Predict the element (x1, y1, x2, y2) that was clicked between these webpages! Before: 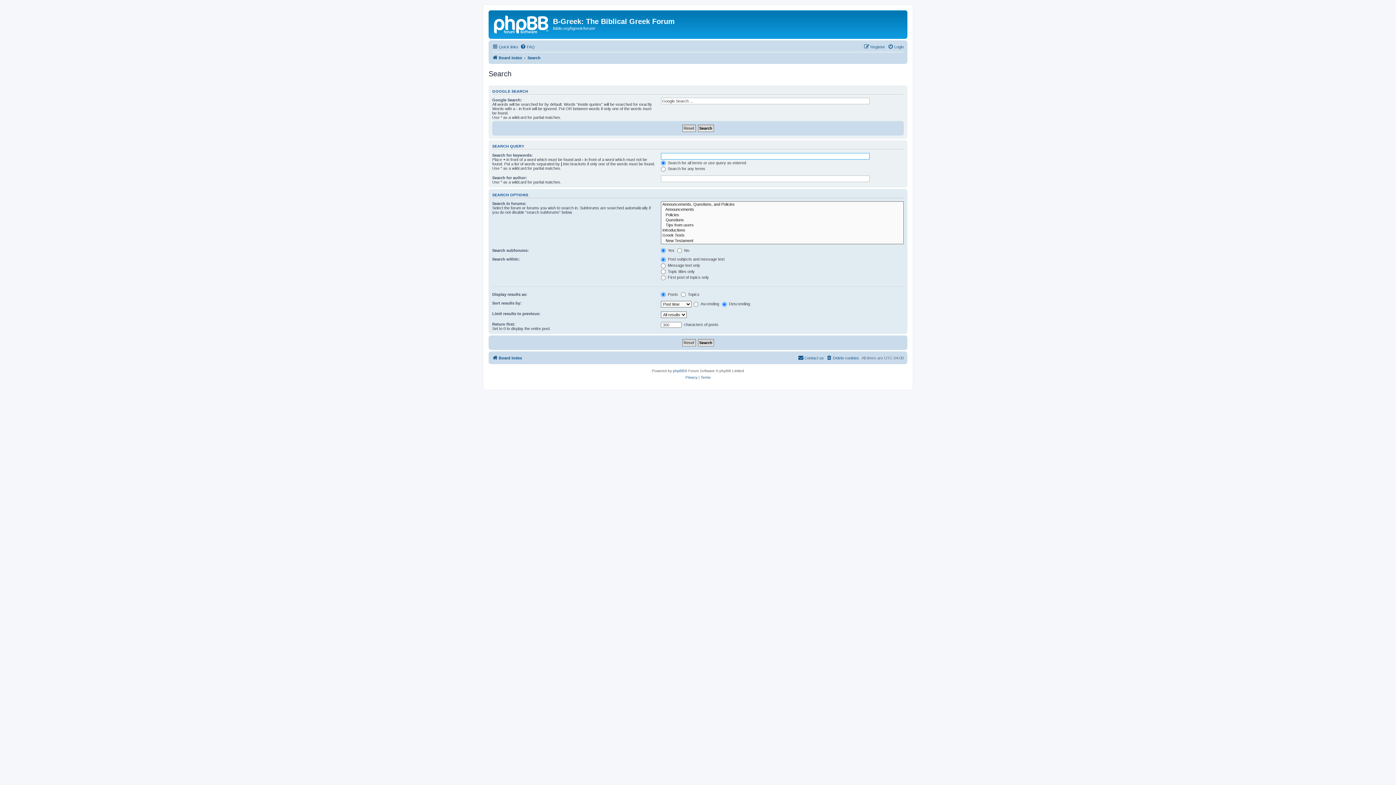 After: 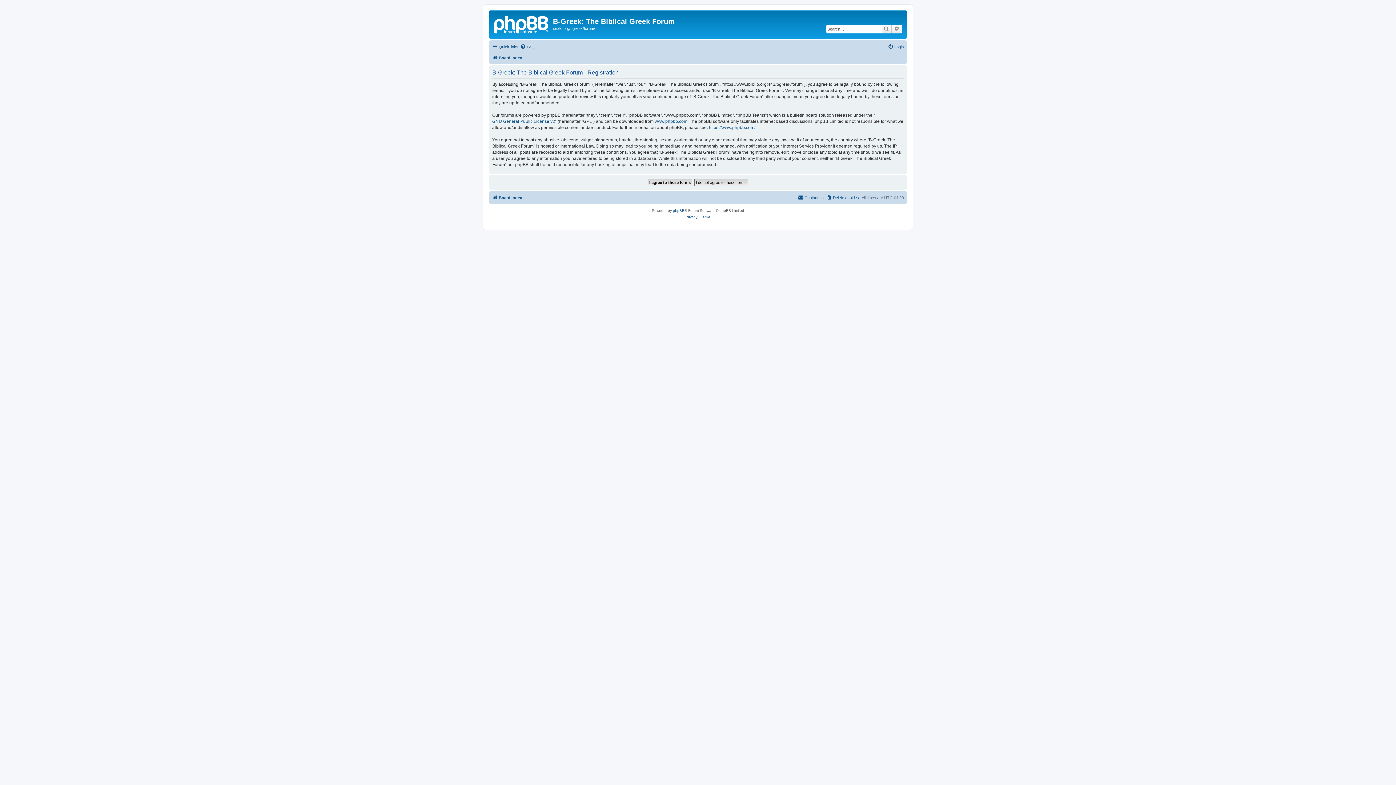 Action: label: Register bbox: (864, 42, 885, 51)